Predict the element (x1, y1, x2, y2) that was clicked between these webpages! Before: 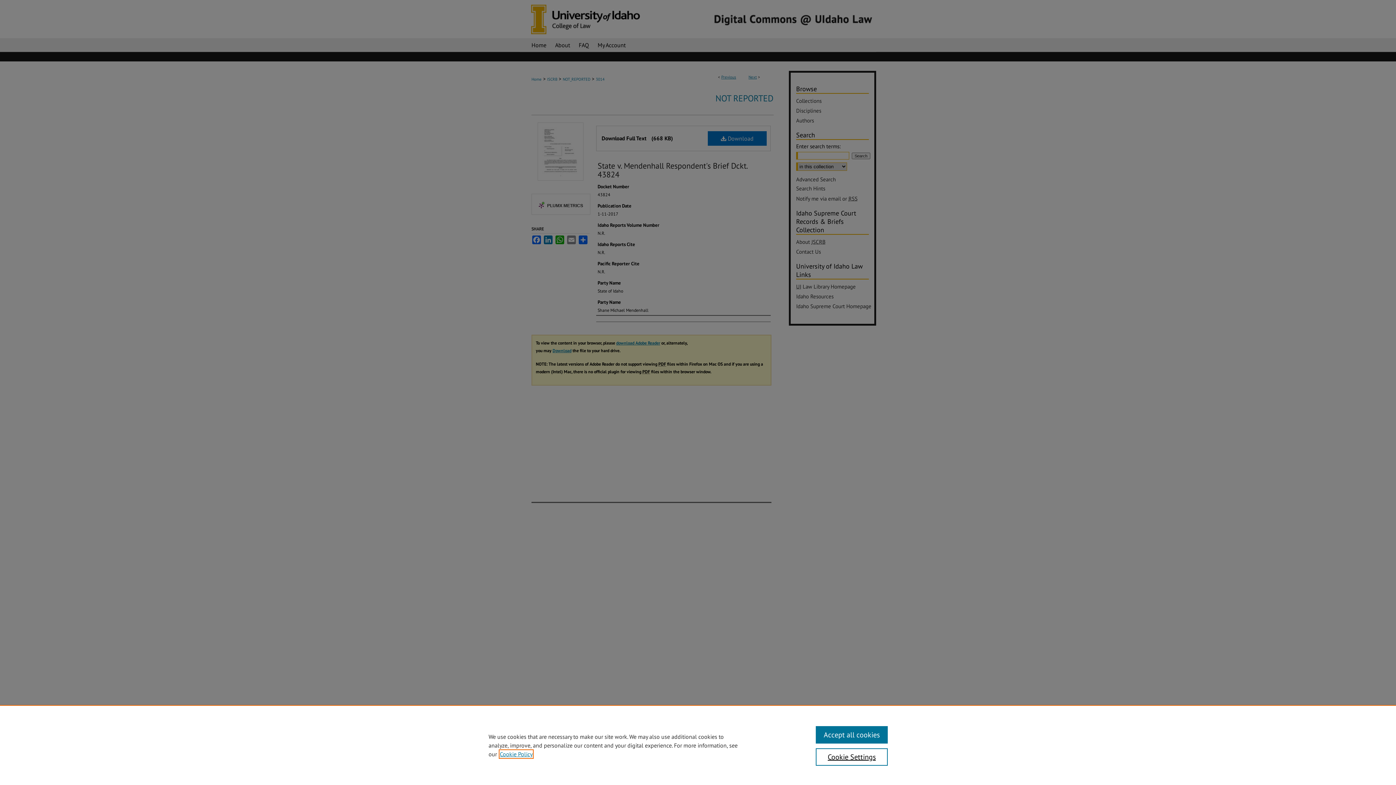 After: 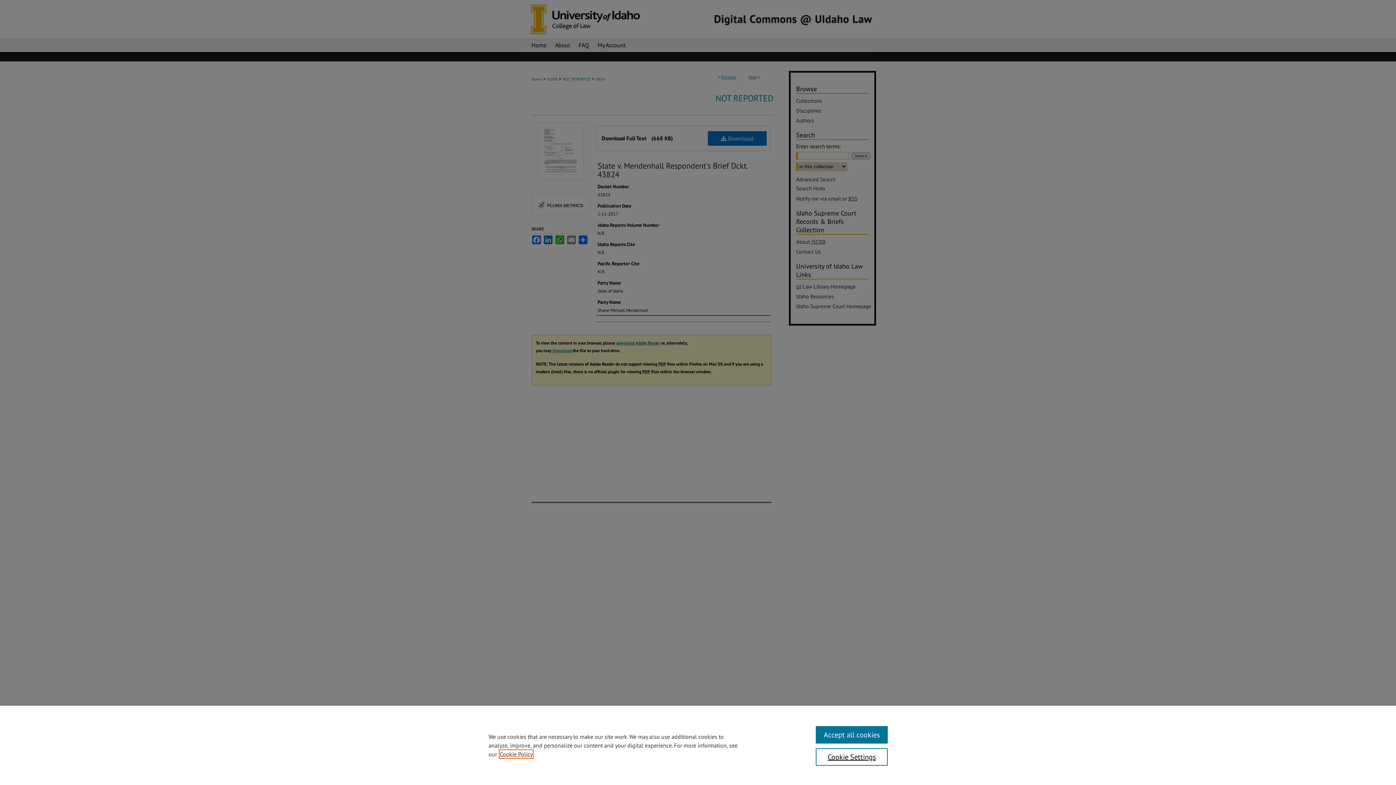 Action: label: , opens in a new tab bbox: (500, 750, 532, 758)